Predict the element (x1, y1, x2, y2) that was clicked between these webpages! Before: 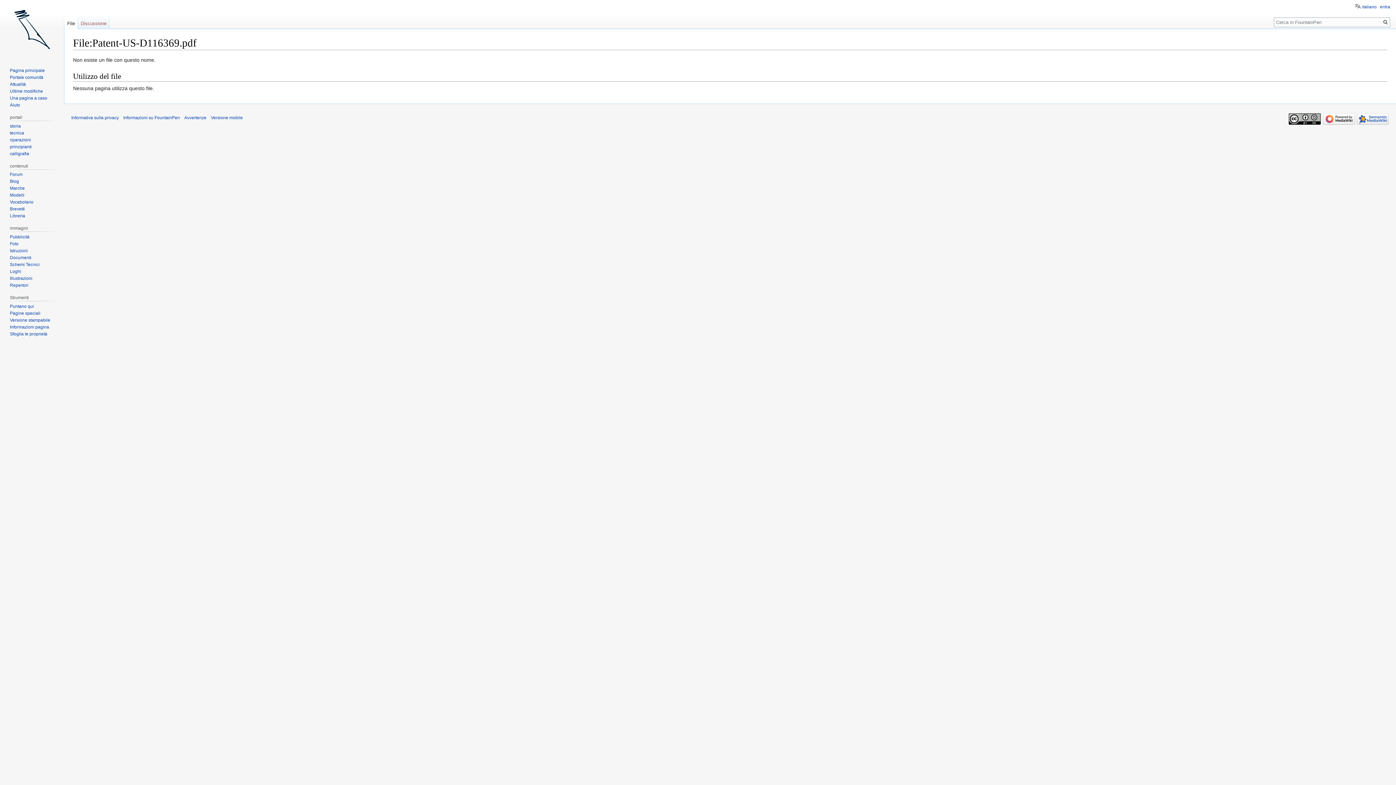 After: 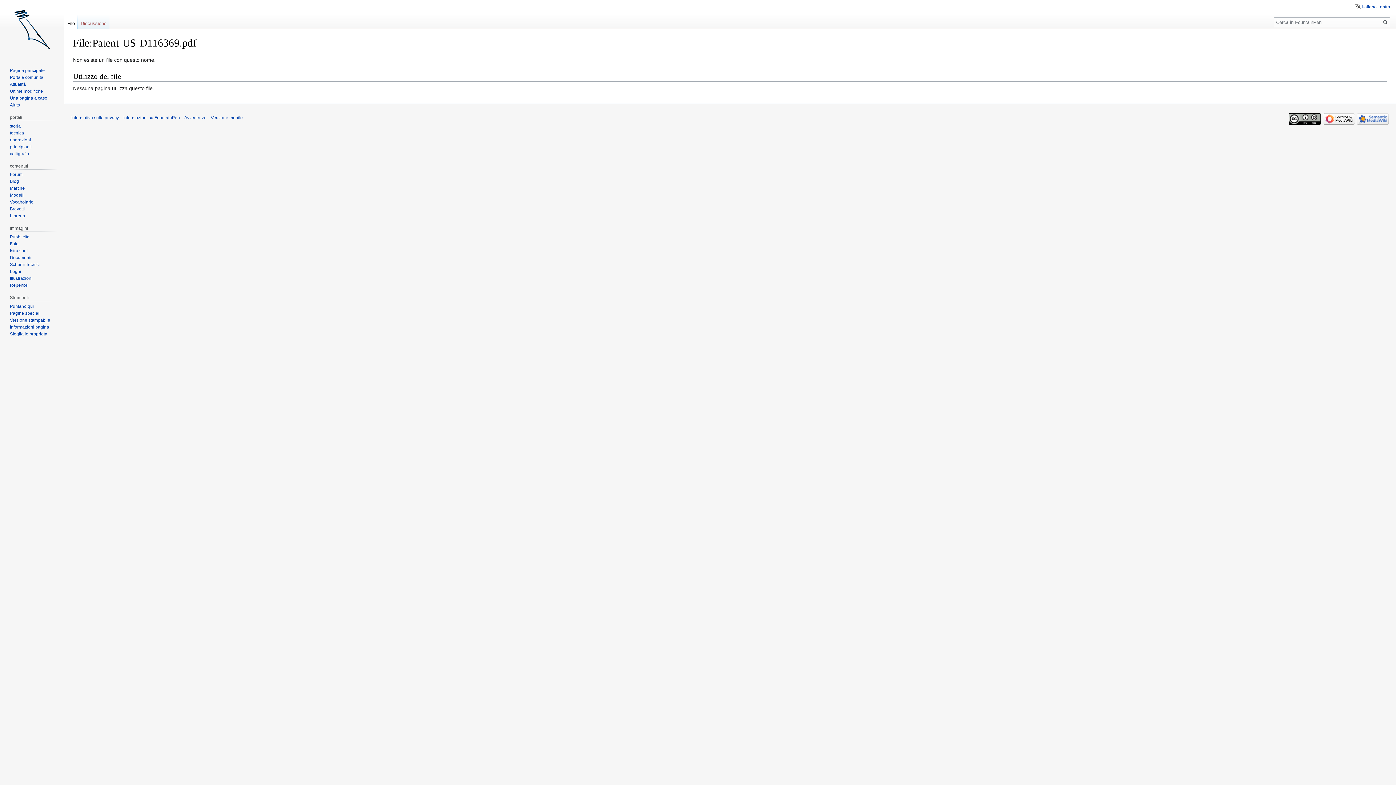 Action: bbox: (9, 317, 50, 322) label: Versione stampabile